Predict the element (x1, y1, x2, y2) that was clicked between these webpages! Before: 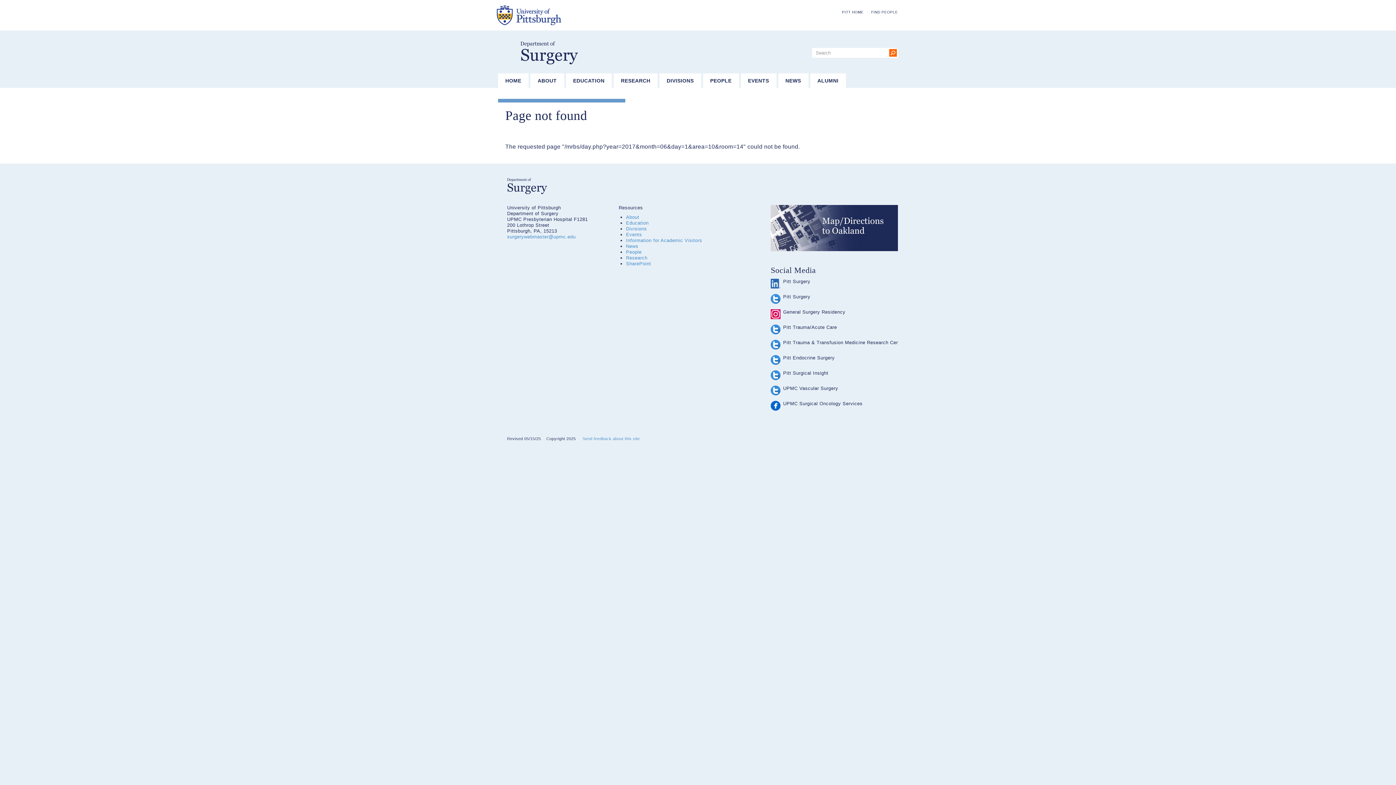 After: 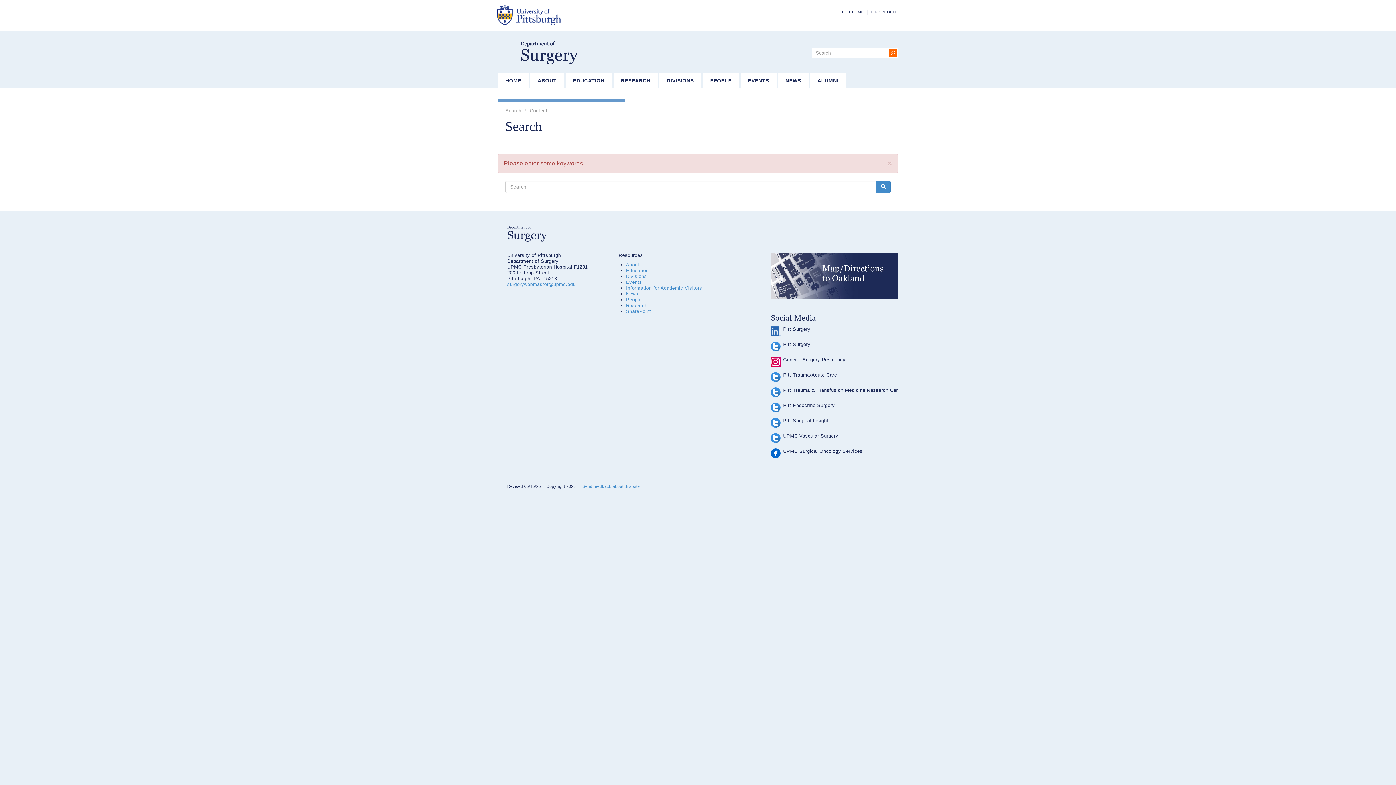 Action: bbox: (888, 48, 898, 57)